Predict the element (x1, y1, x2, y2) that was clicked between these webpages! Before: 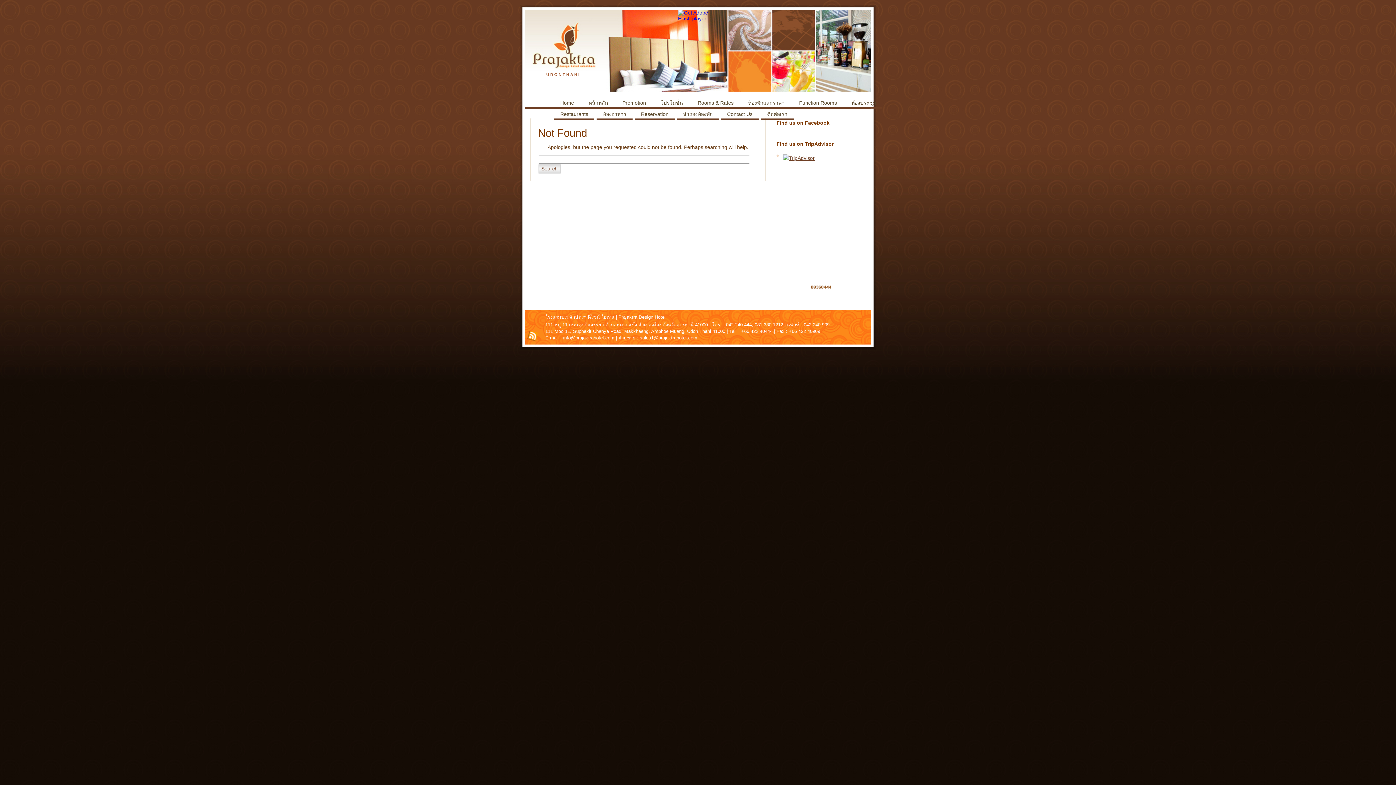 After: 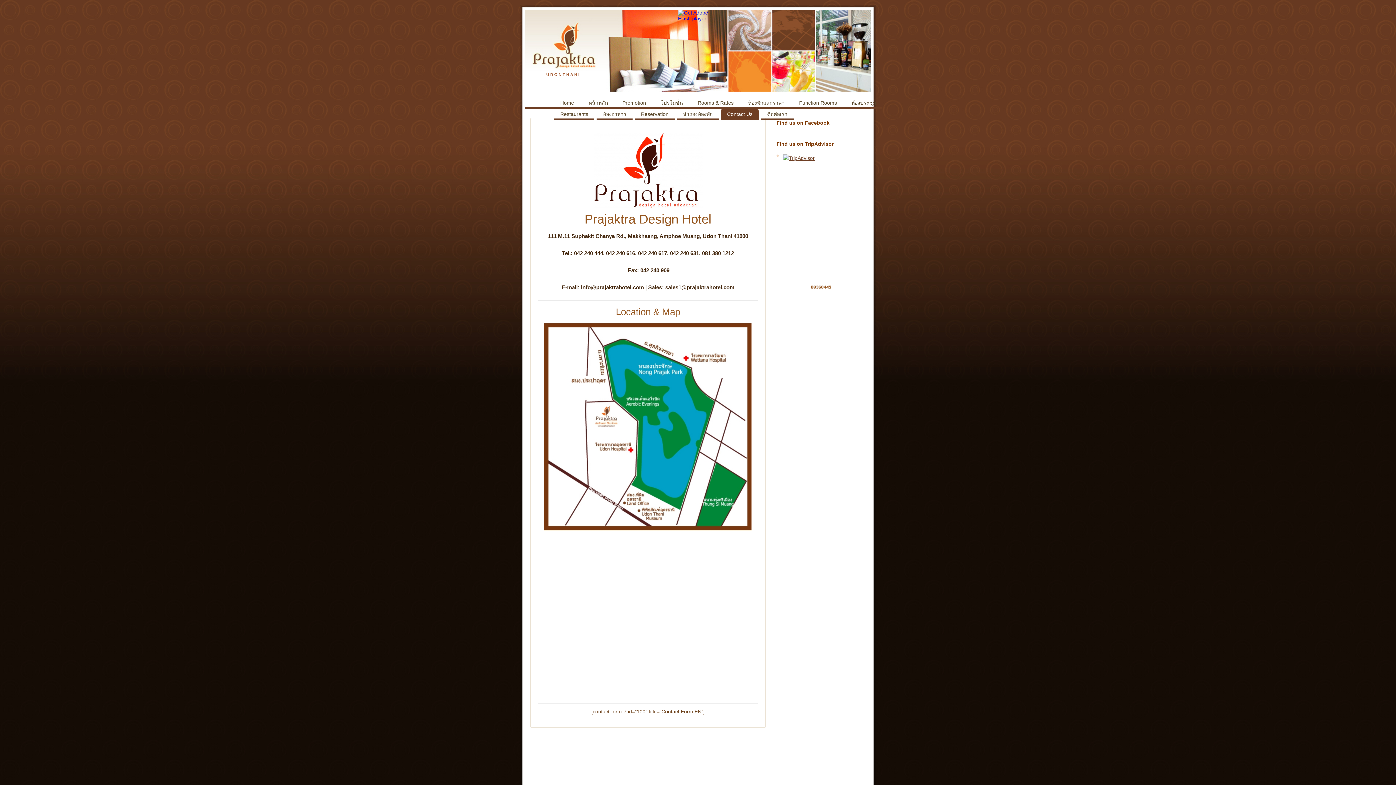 Action: bbox: (721, 108, 758, 120) label: Contact Us